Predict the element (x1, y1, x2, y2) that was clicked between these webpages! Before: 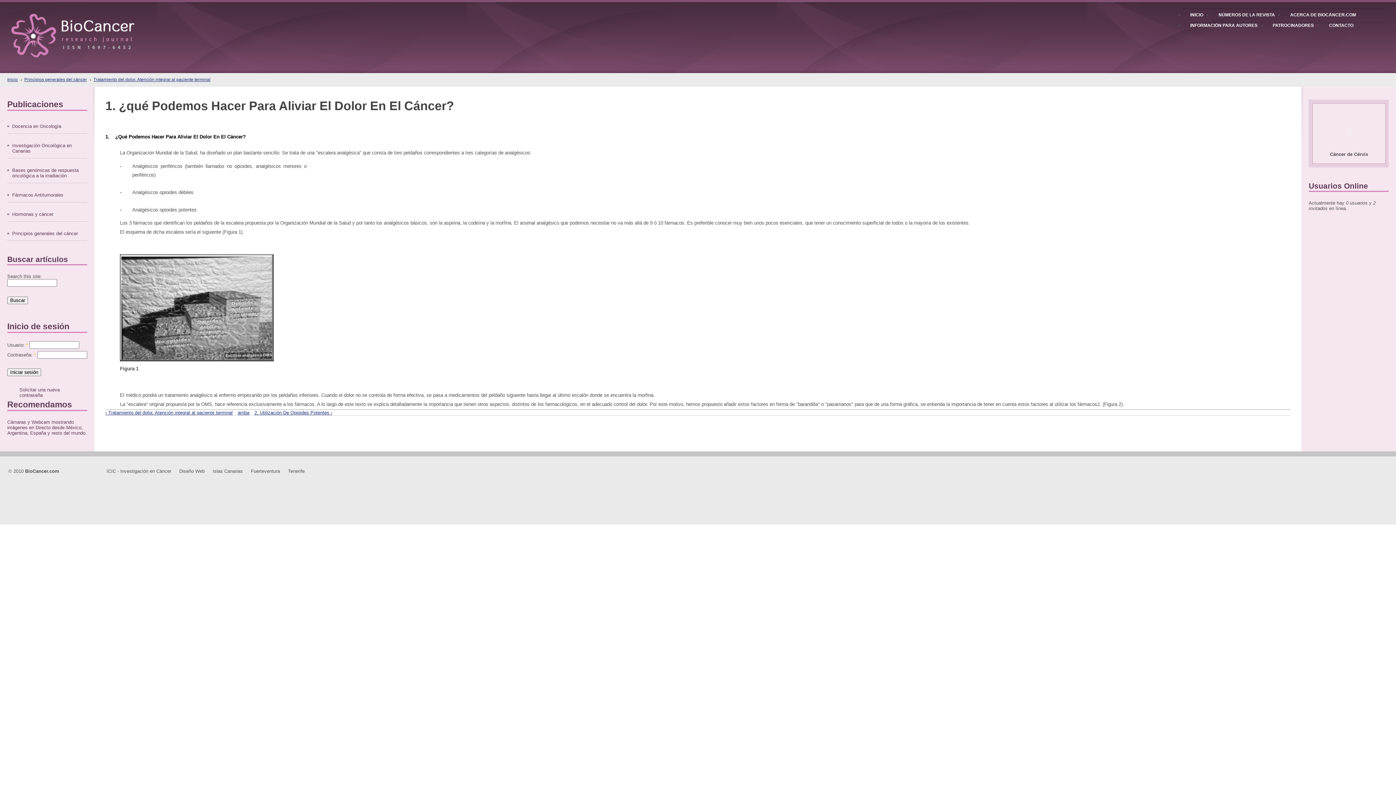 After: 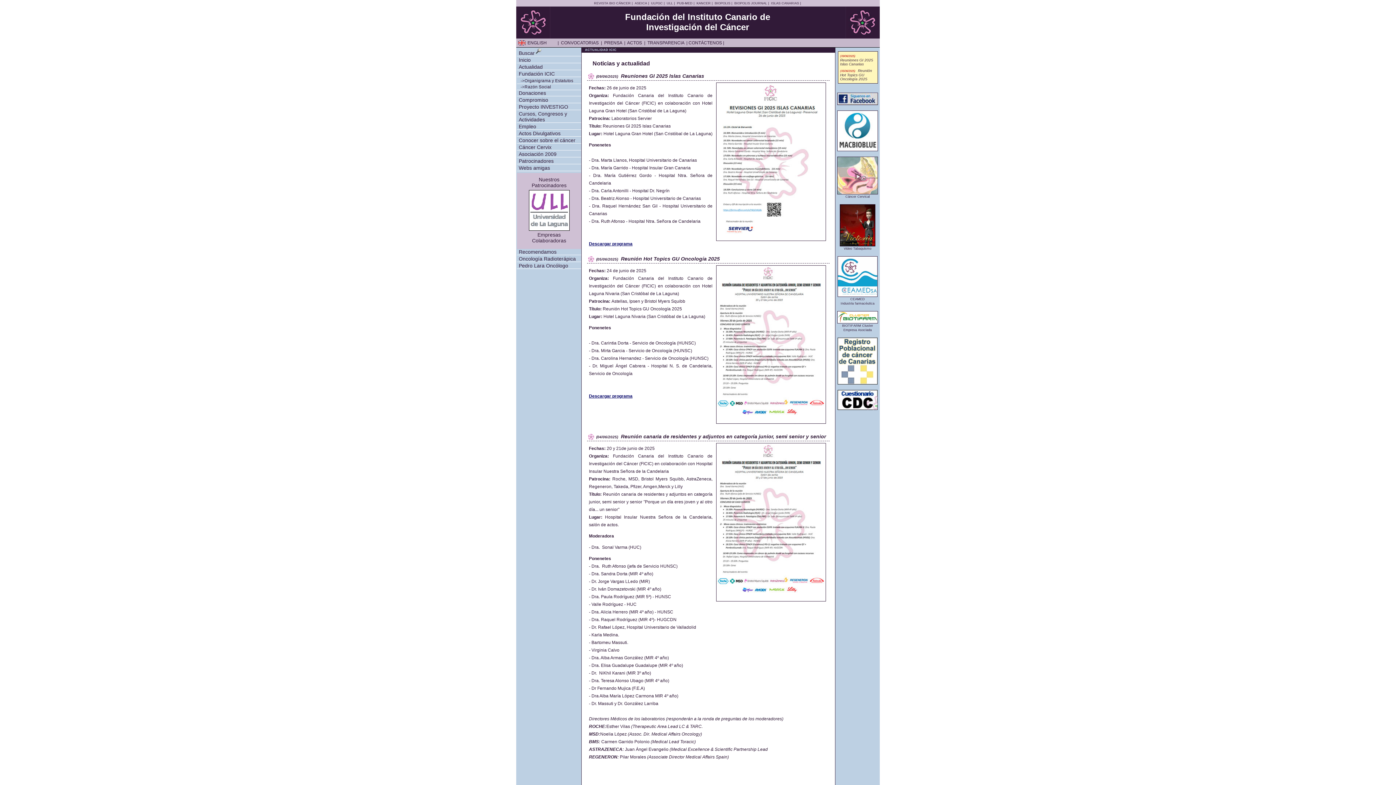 Action: label: ICIC - Investigación en Cáncer bbox: (106, 468, 171, 474)